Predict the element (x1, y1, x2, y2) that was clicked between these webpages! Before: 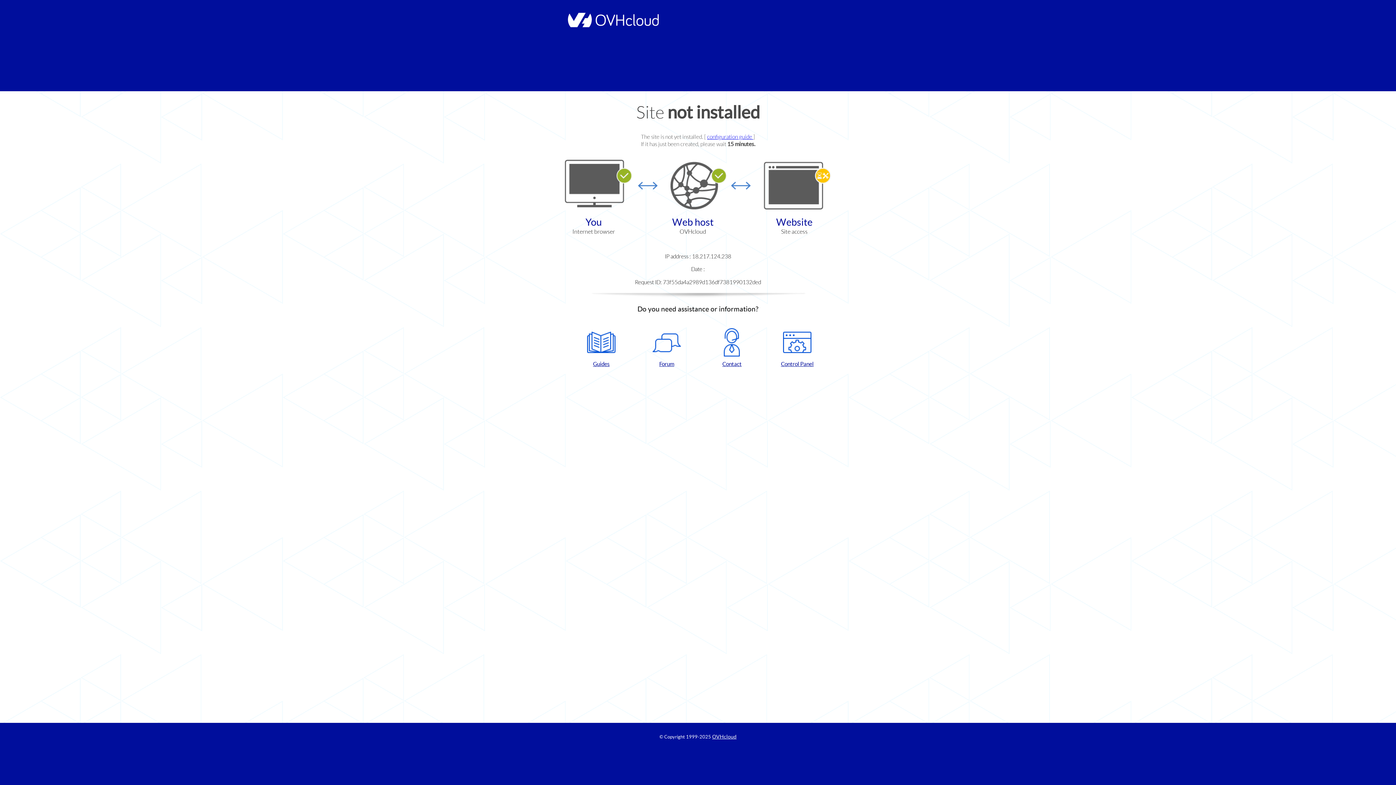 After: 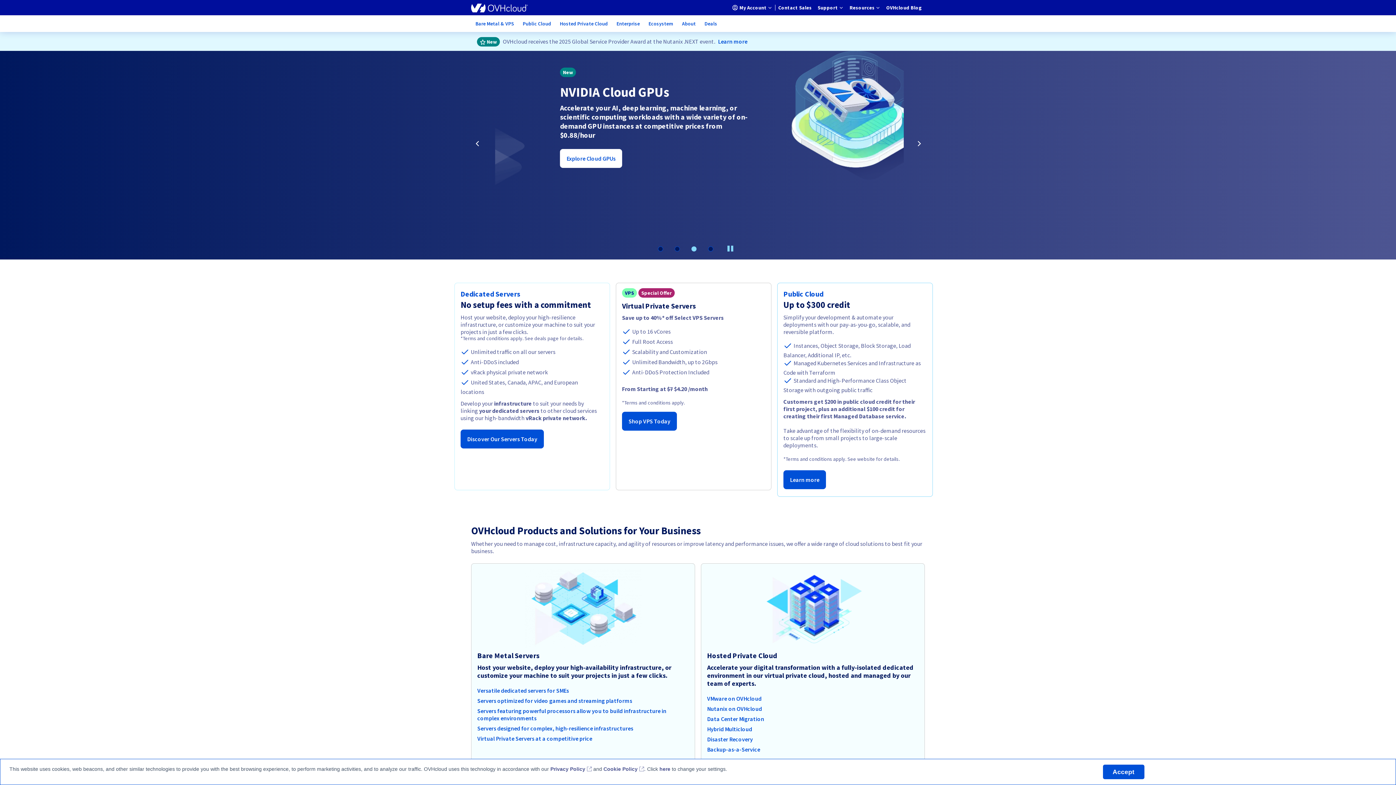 Action: bbox: (564, 22, 658, 28)